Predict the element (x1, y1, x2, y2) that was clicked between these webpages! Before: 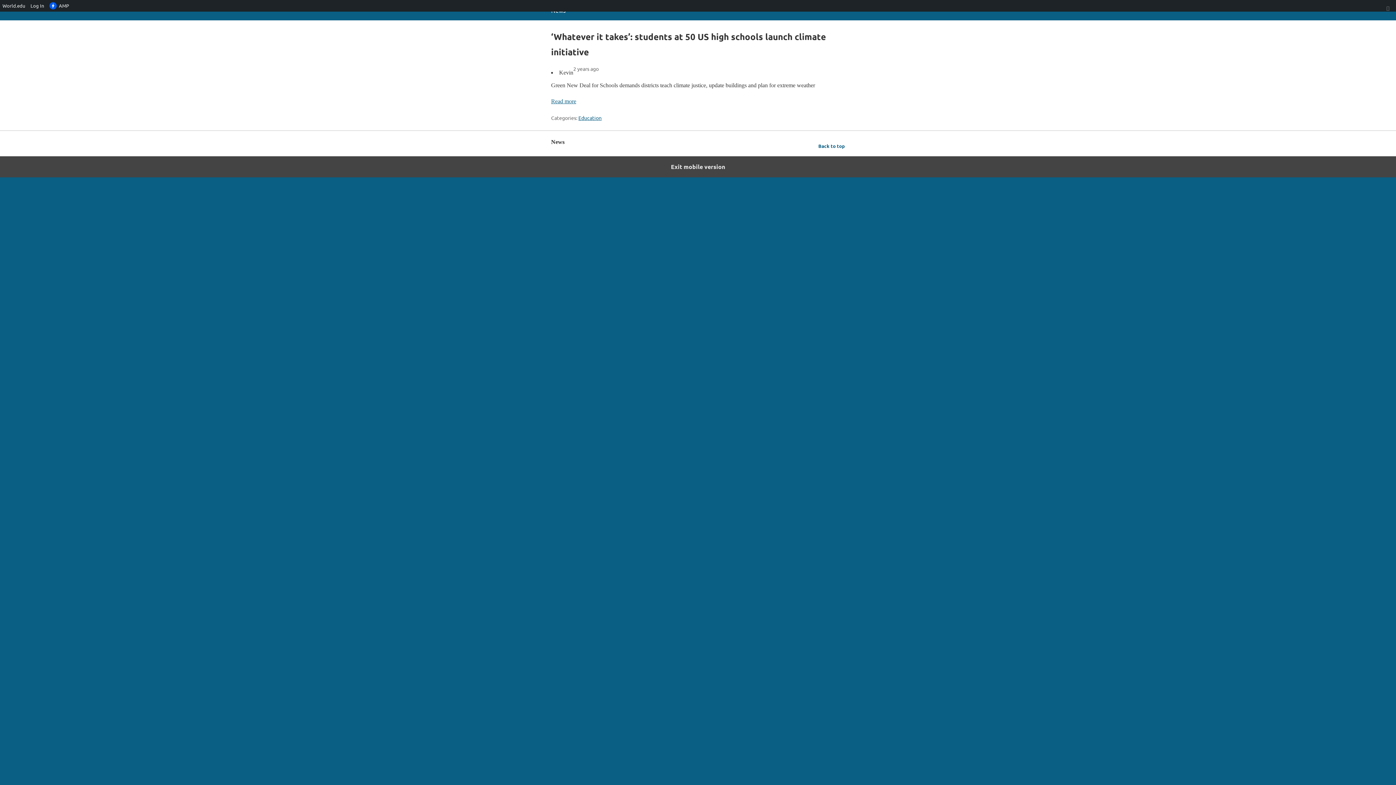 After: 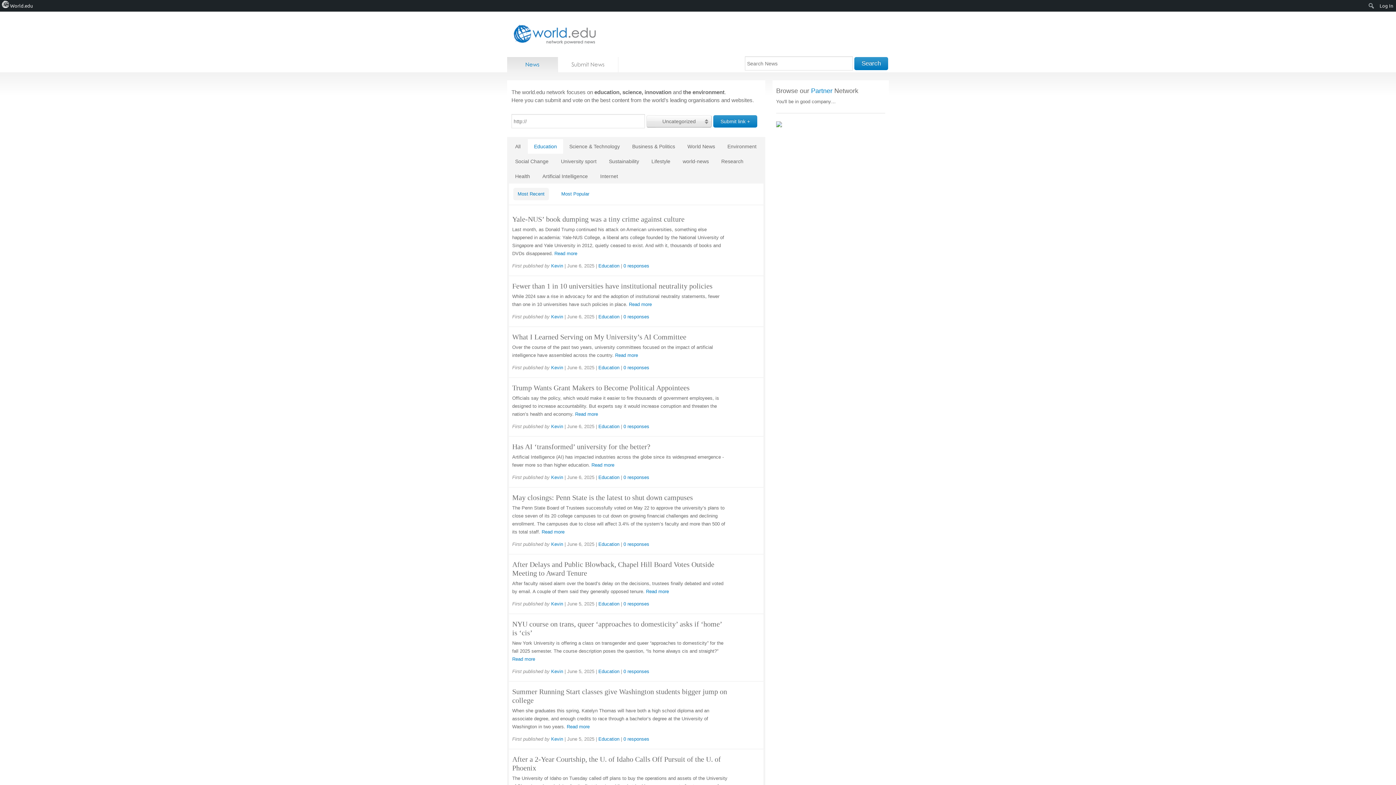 Action: bbox: (578, 114, 601, 121) label: Education